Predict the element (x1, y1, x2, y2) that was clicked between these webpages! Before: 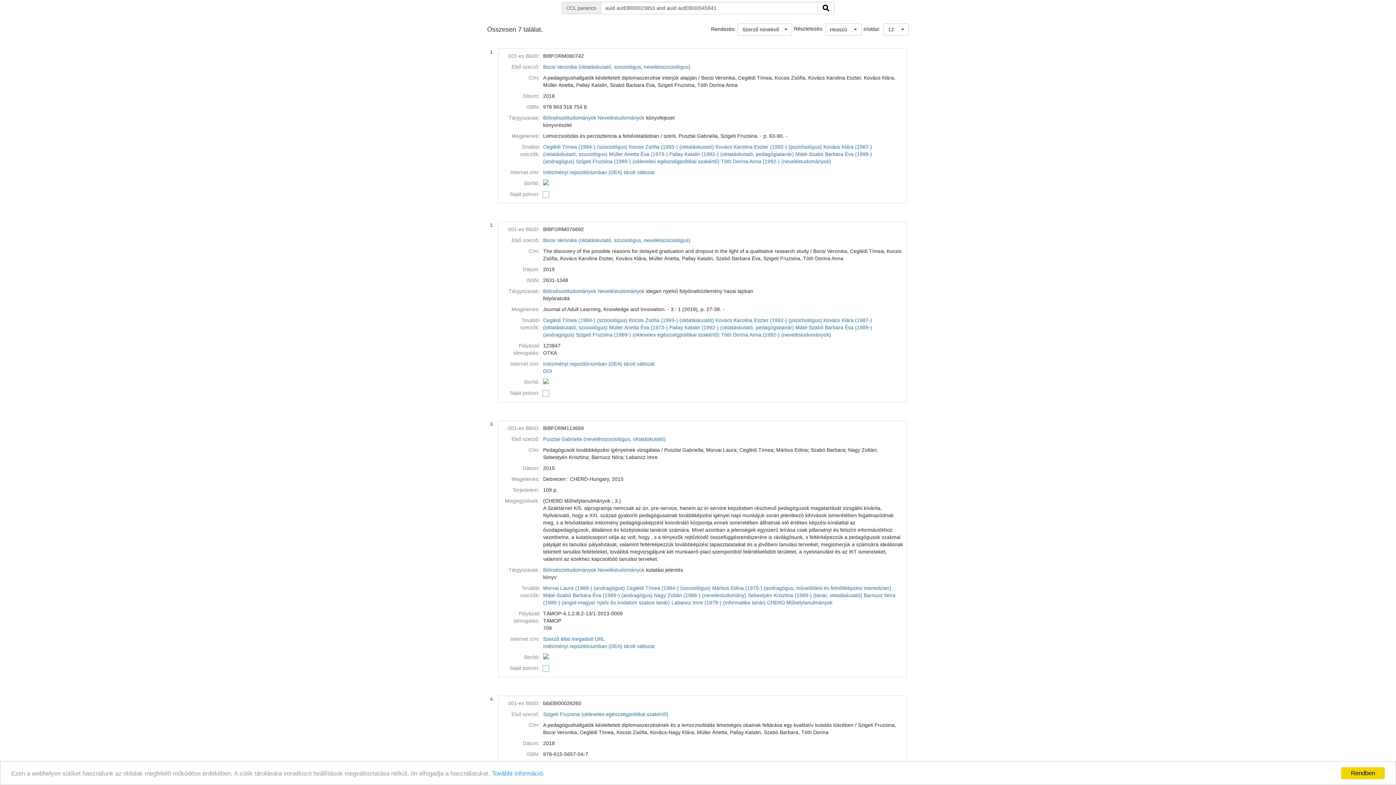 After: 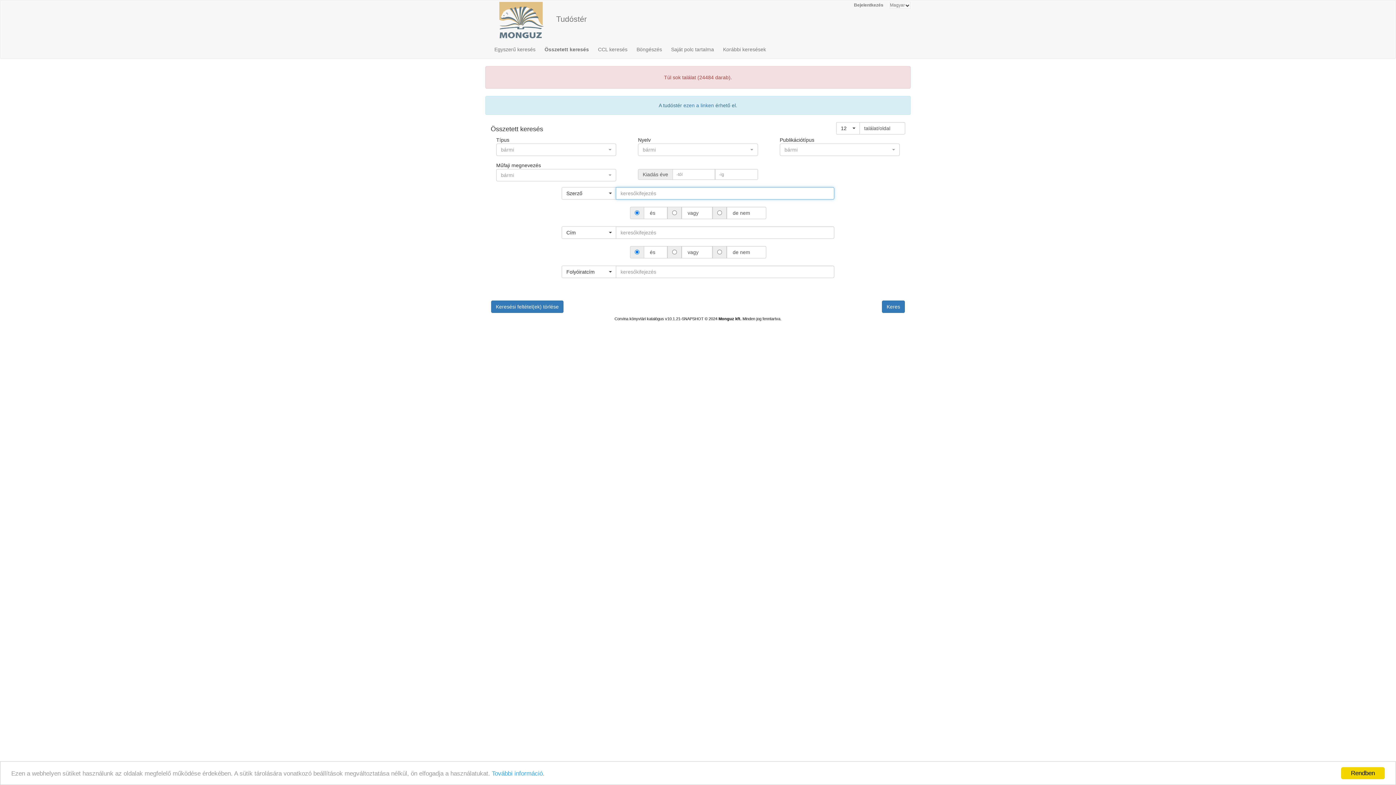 Action: label: Bölcsészettudományok bbox: (543, 288, 596, 294)